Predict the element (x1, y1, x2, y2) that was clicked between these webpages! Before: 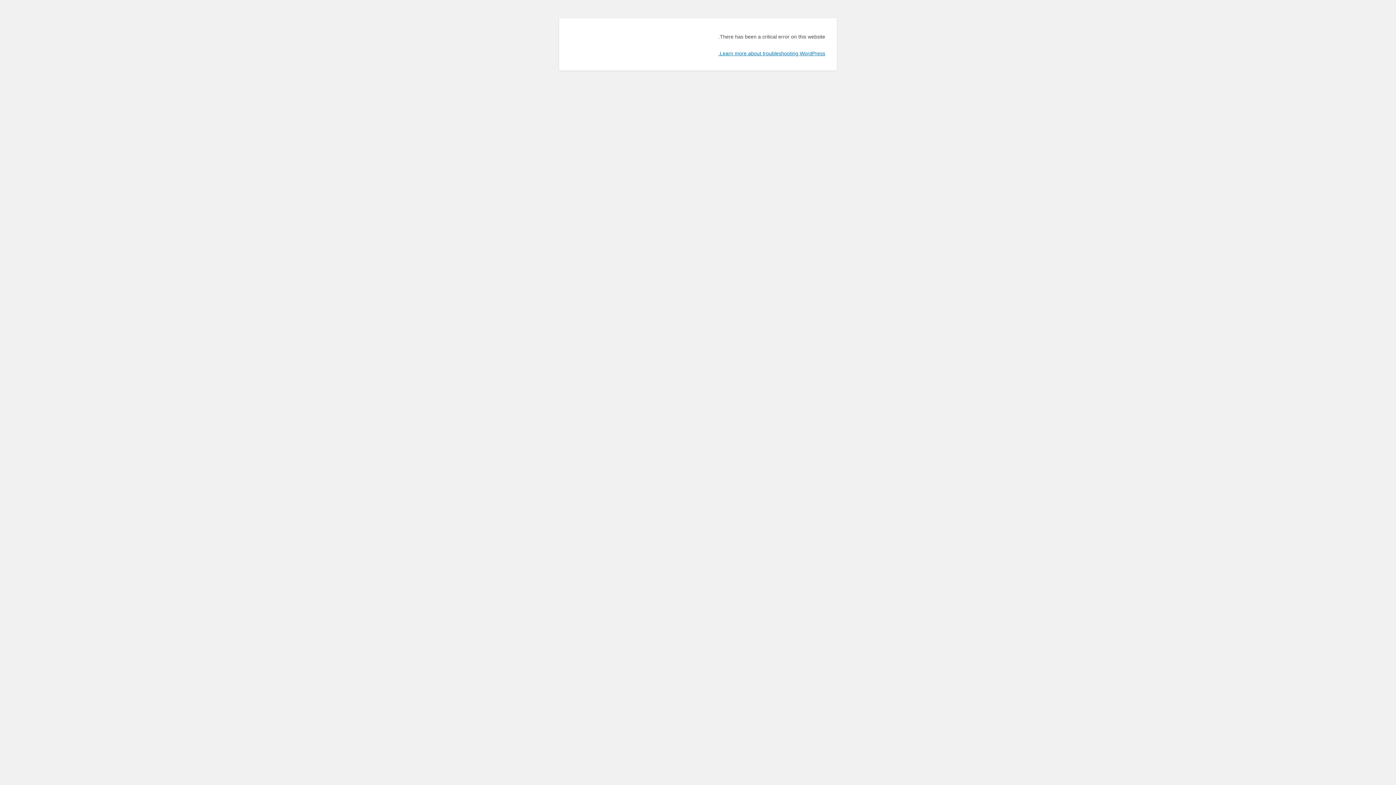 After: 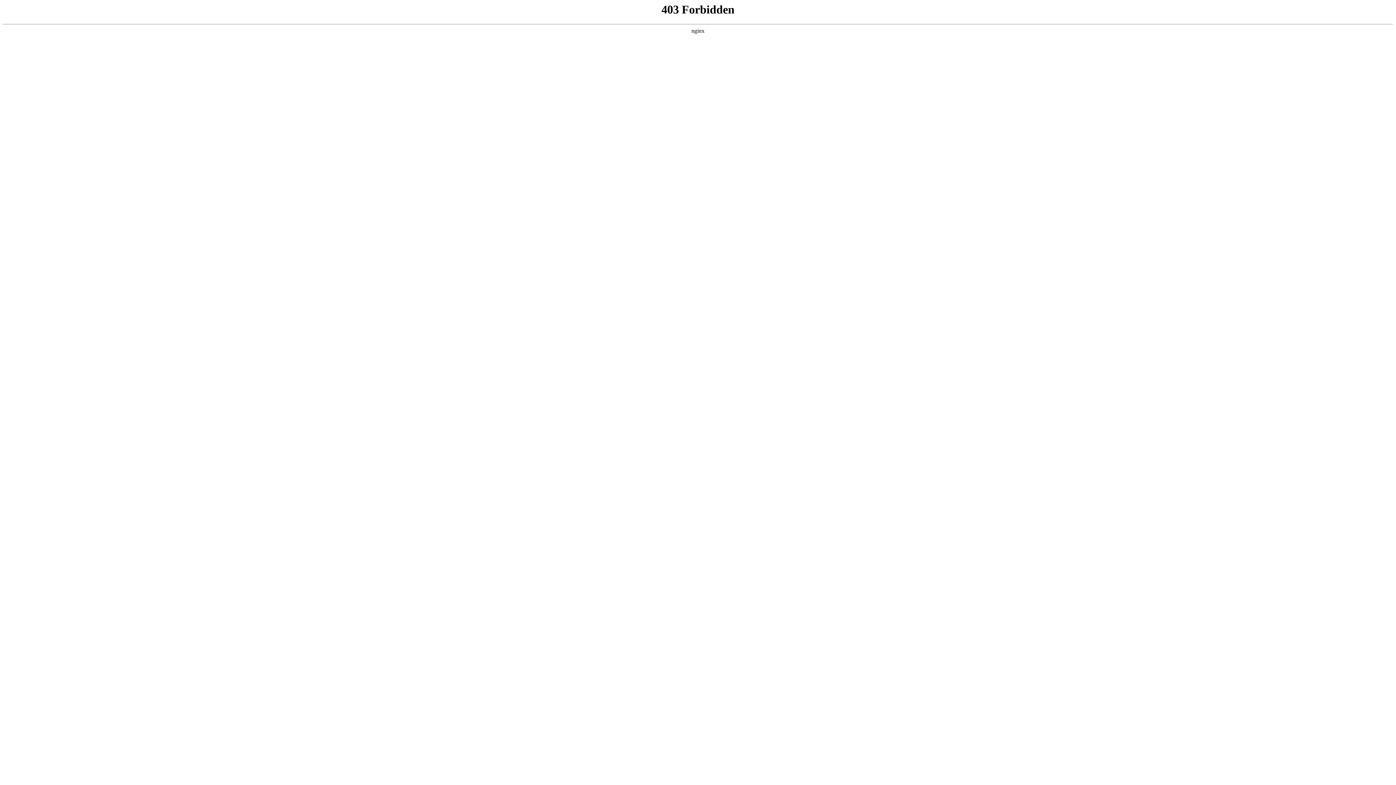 Action: bbox: (718, 50, 825, 56) label: Learn more about troubleshooting WordPress.